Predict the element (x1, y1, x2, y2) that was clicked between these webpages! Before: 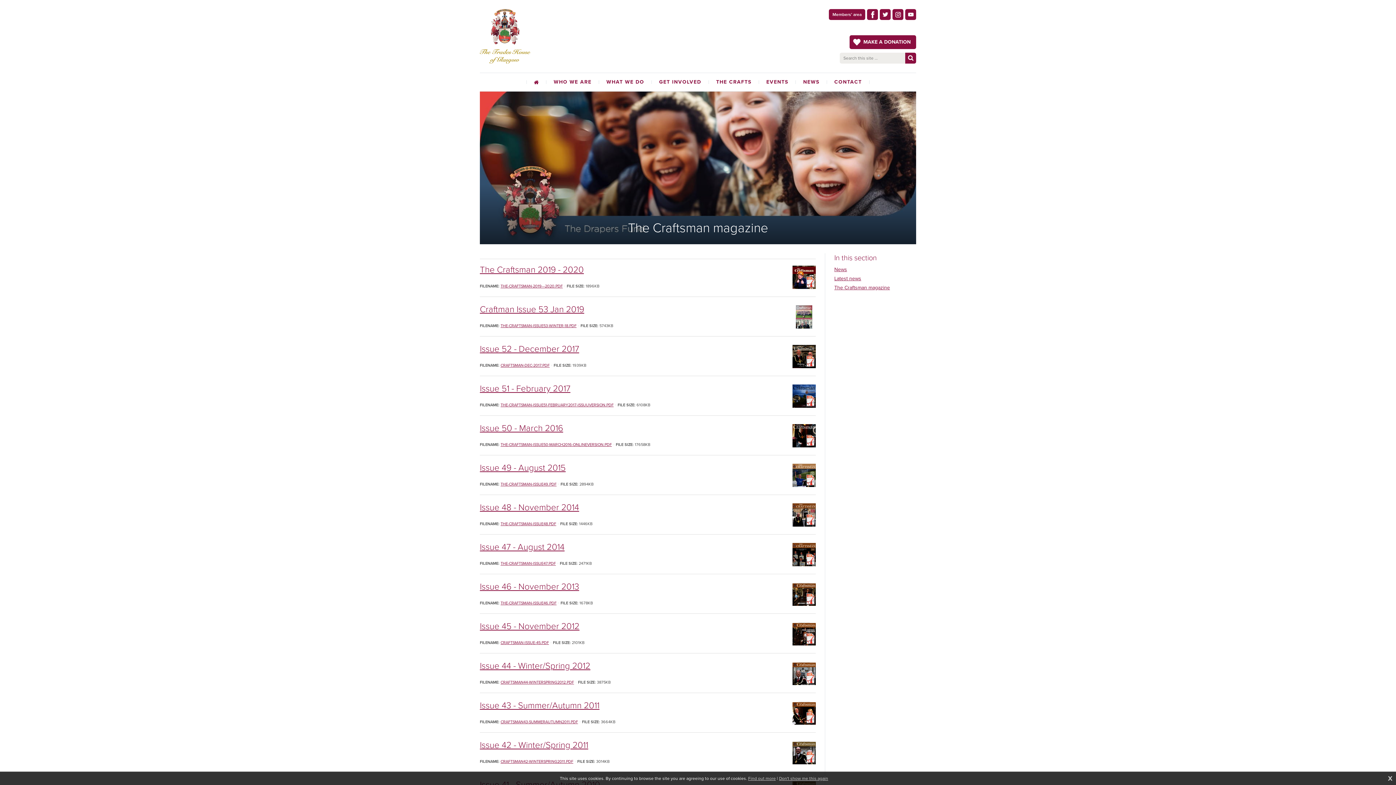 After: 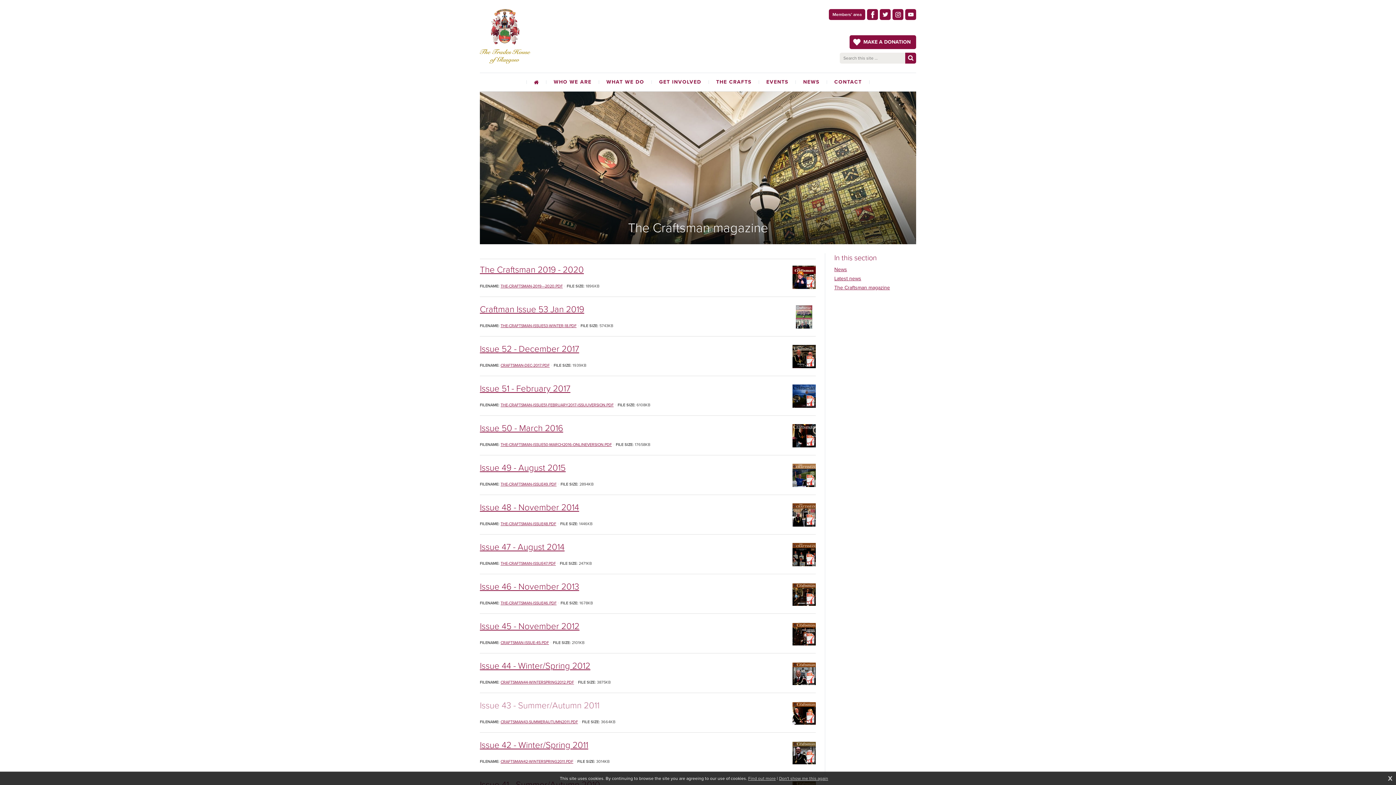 Action: bbox: (480, 699, 599, 712) label: Issue 43 - Summer/Autumn 2011